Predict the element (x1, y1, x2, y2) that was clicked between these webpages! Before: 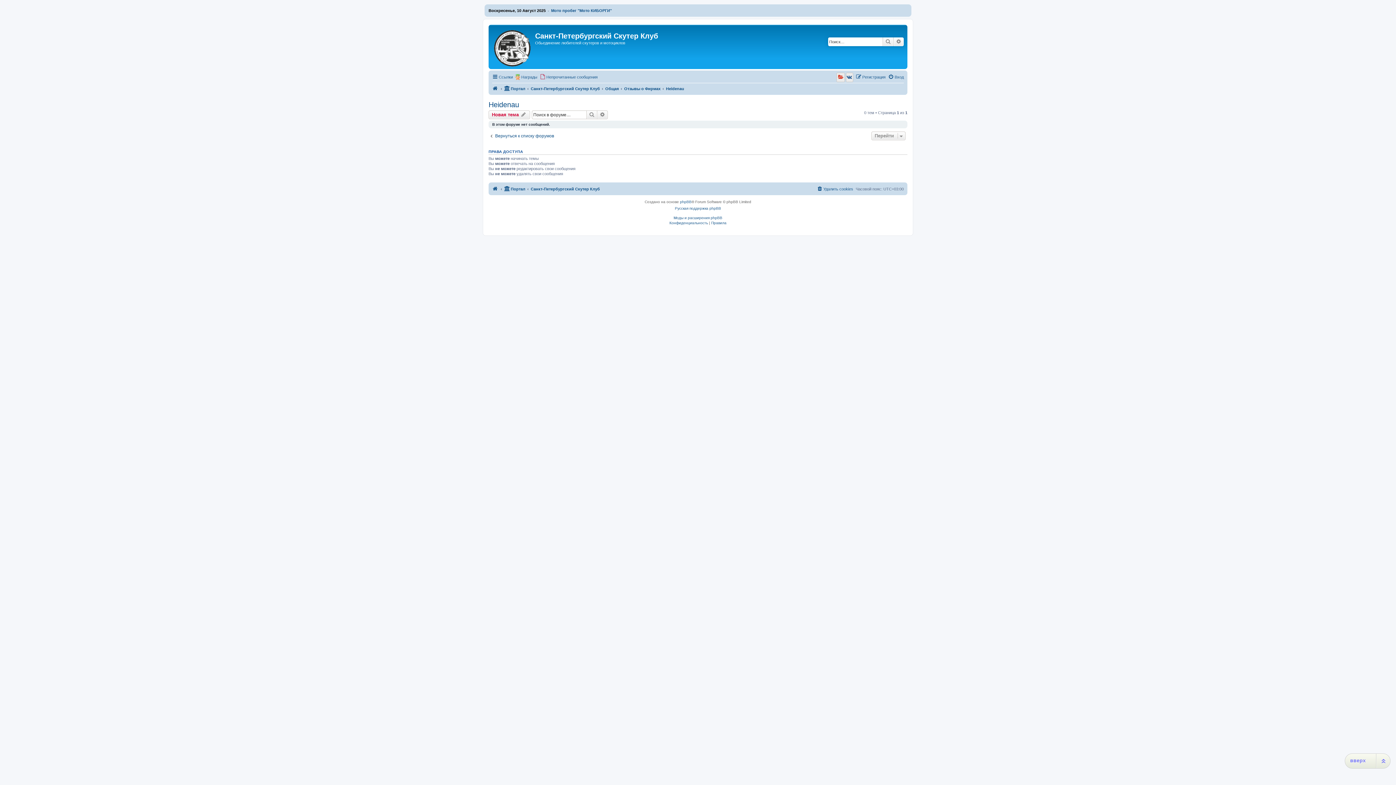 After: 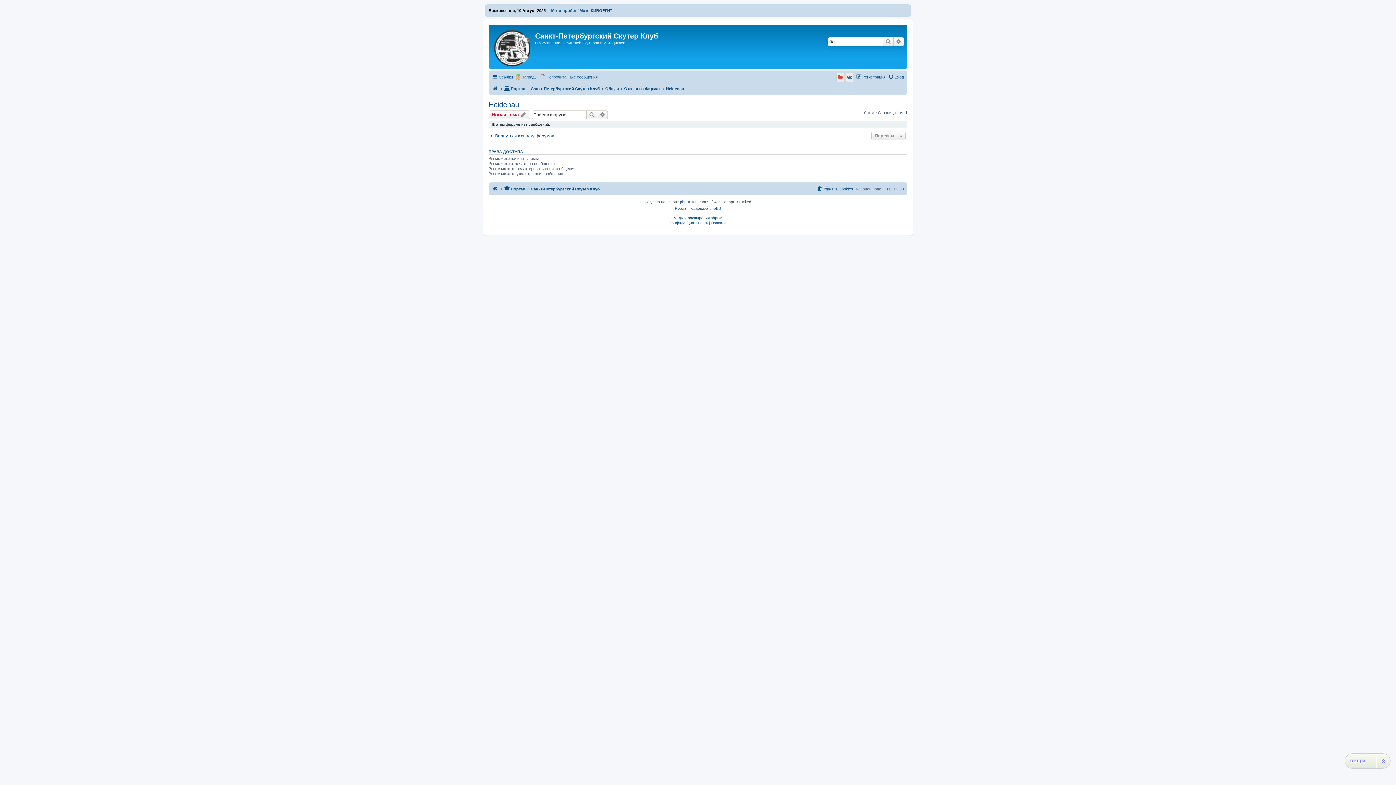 Action: label: Heidenau bbox: (666, 84, 684, 93)